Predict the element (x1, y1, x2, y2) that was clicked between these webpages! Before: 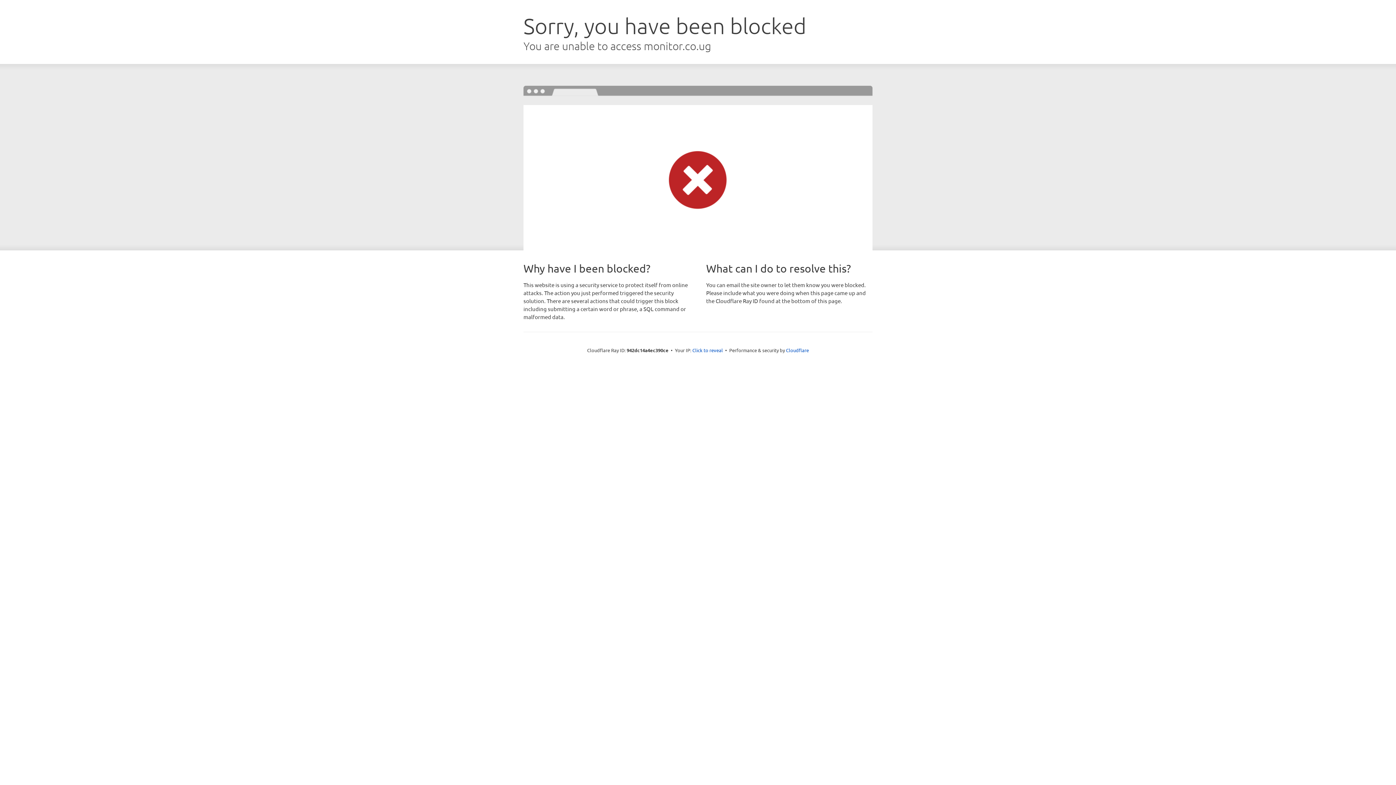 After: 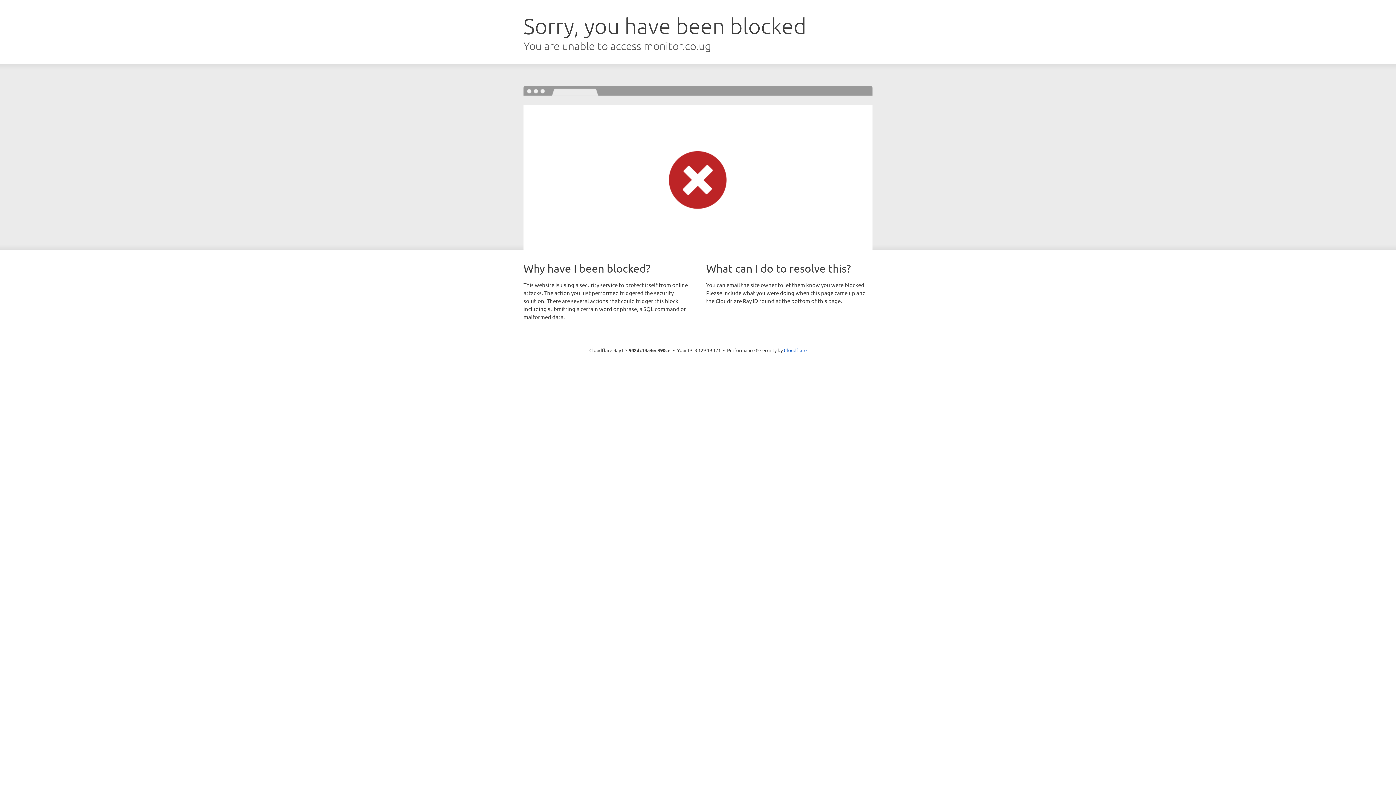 Action: label: Click to reveal bbox: (692, 346, 723, 353)